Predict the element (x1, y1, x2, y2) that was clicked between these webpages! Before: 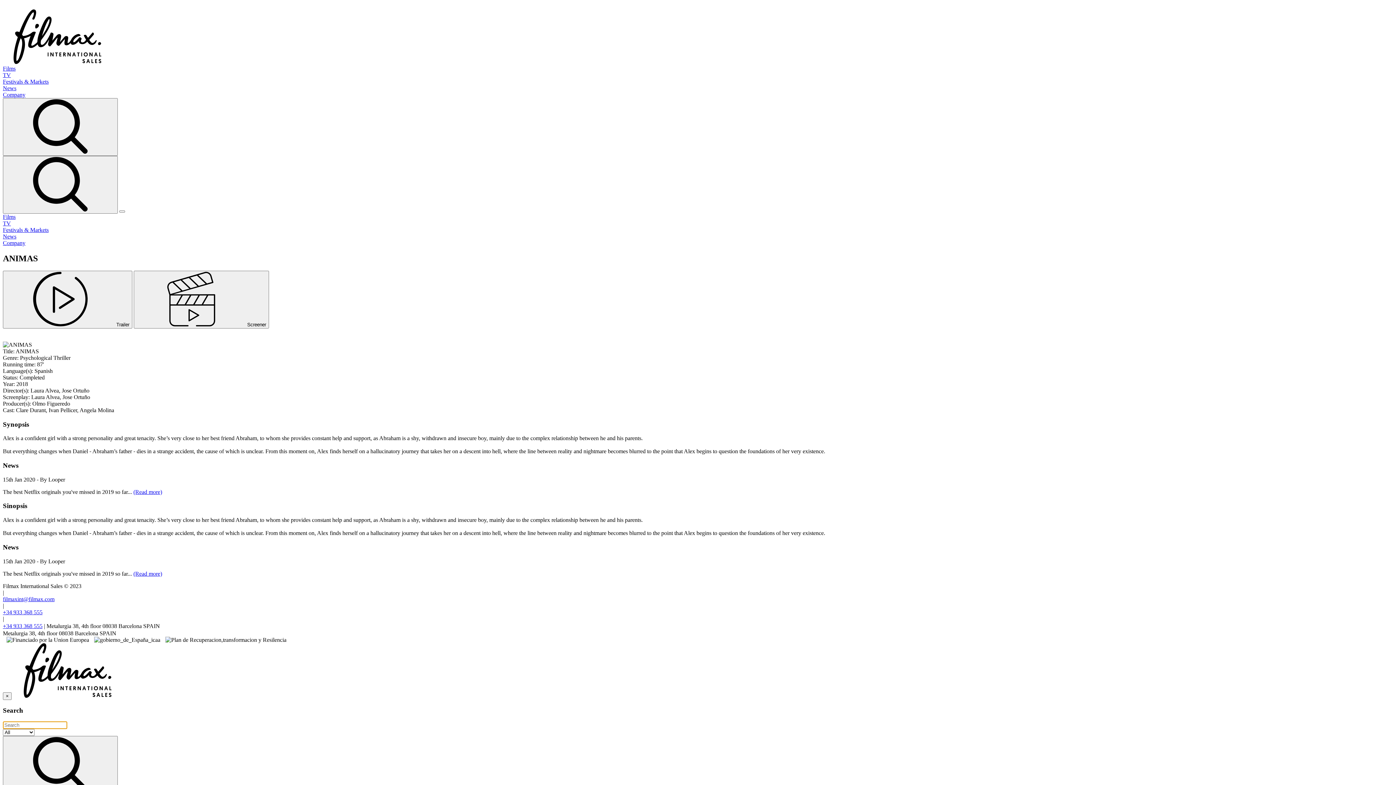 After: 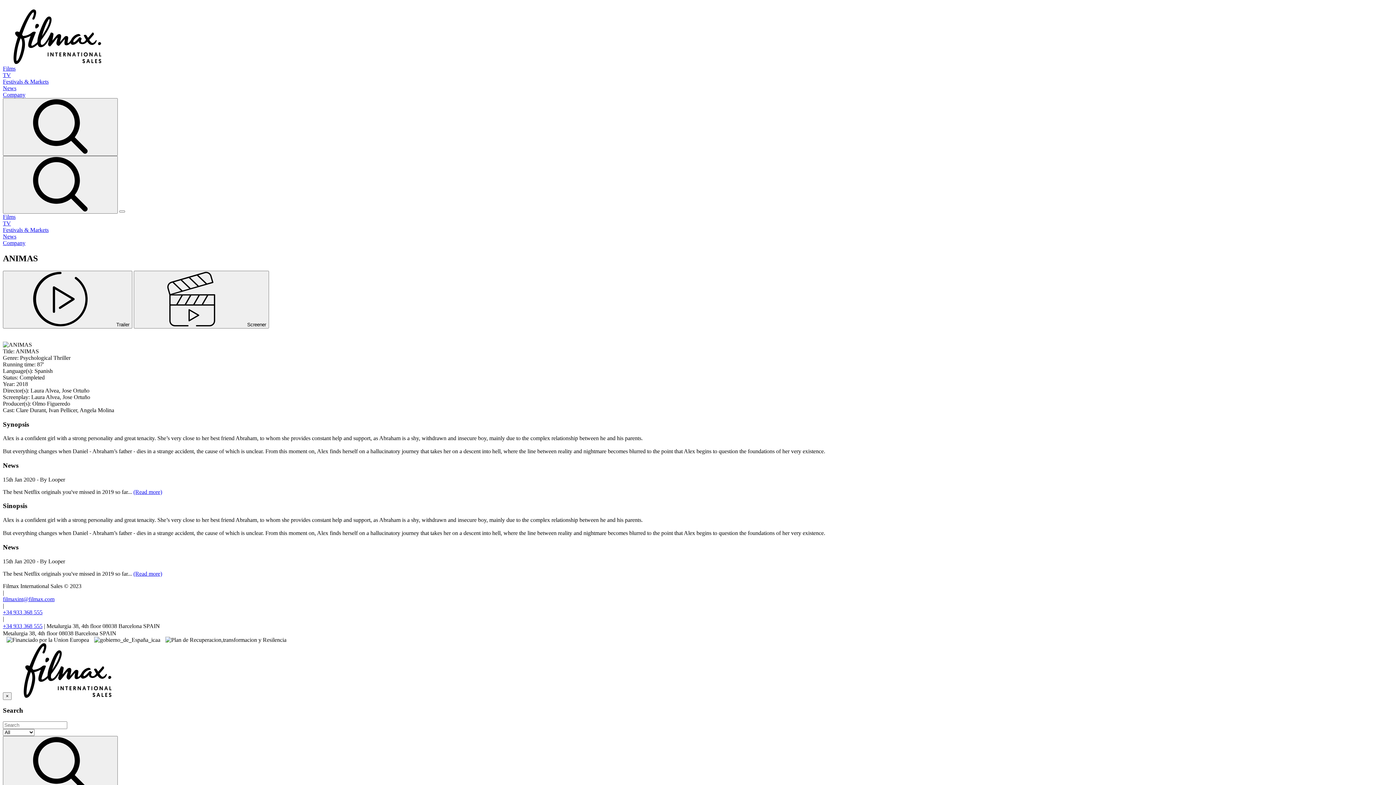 Action: bbox: (2, 623, 42, 629) label: +34 933 368 555